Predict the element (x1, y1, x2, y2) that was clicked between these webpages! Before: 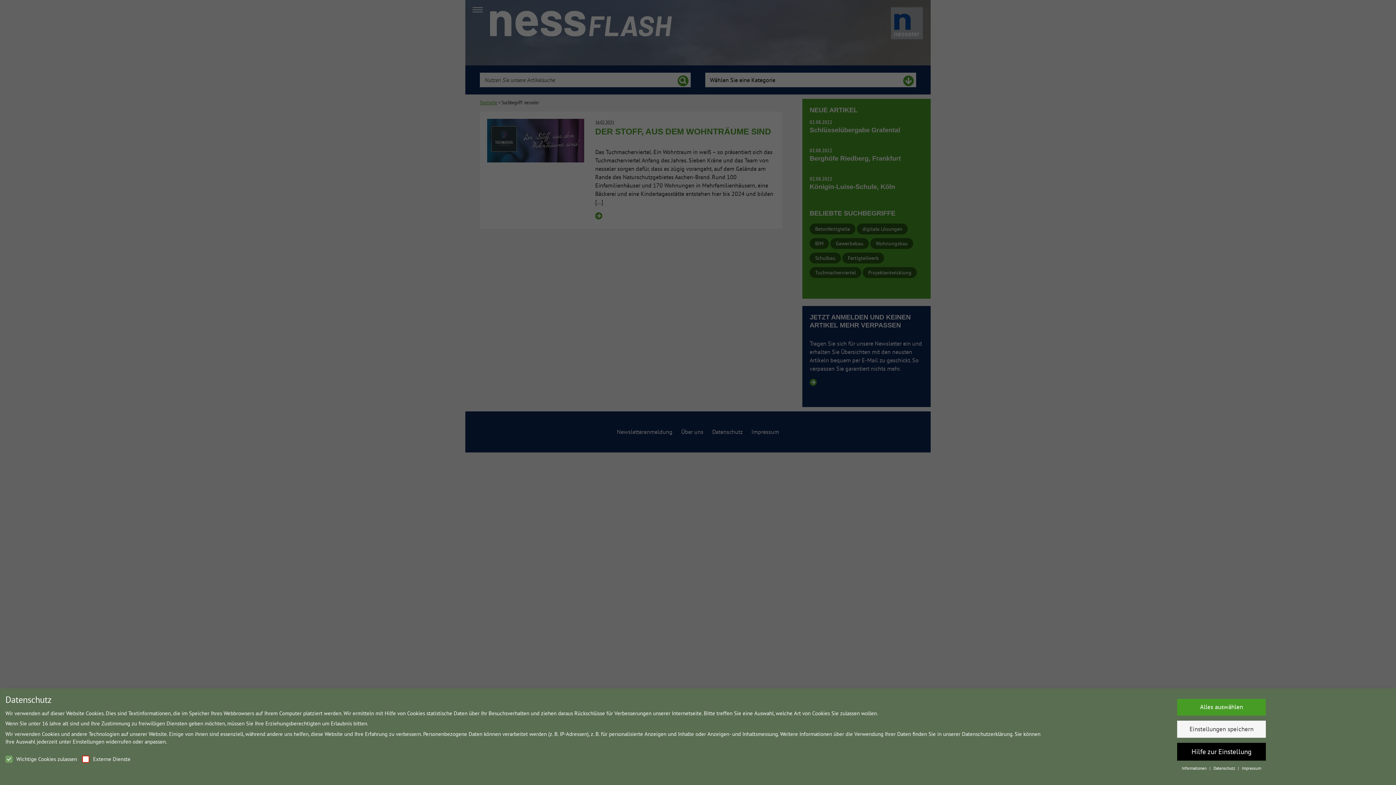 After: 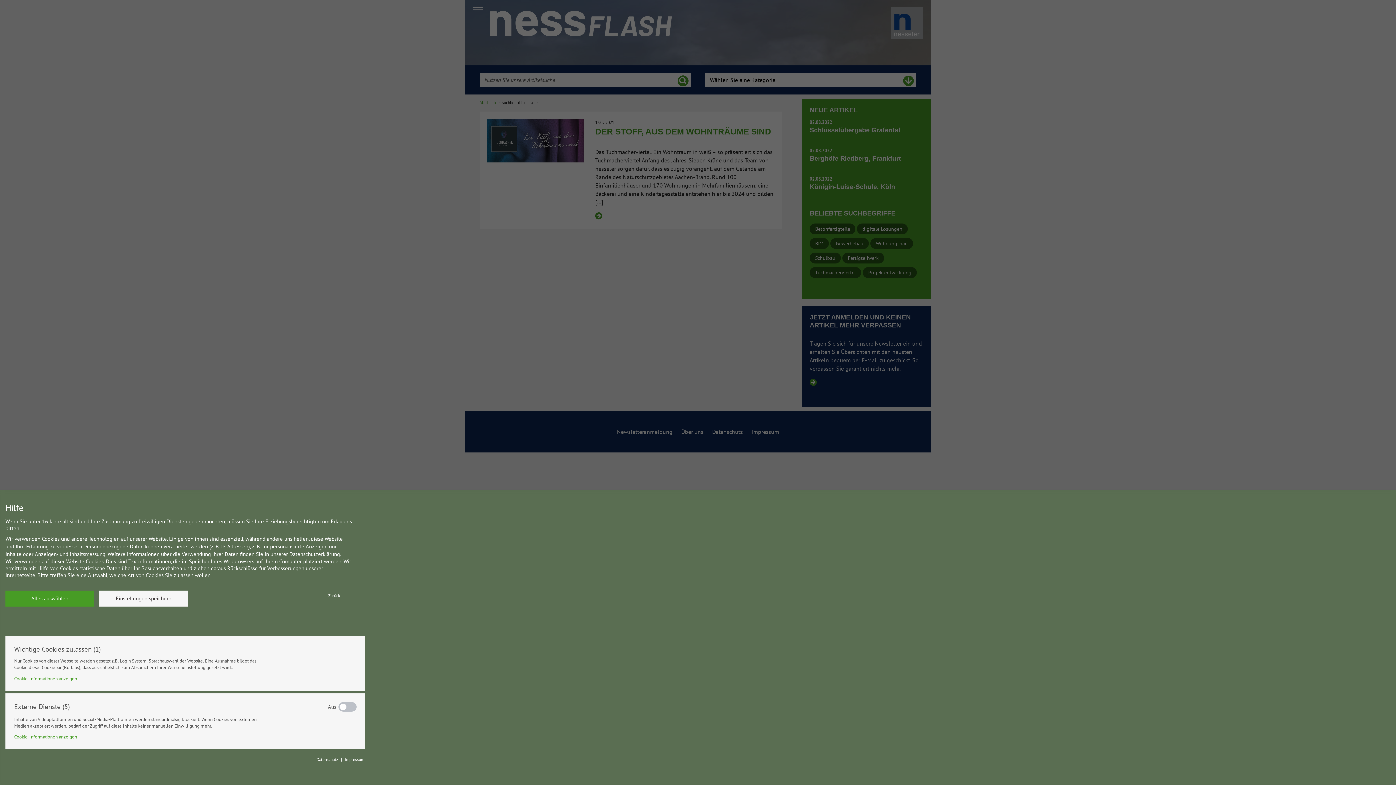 Action: label: Informationen  bbox: (1181, 765, 1209, 772)